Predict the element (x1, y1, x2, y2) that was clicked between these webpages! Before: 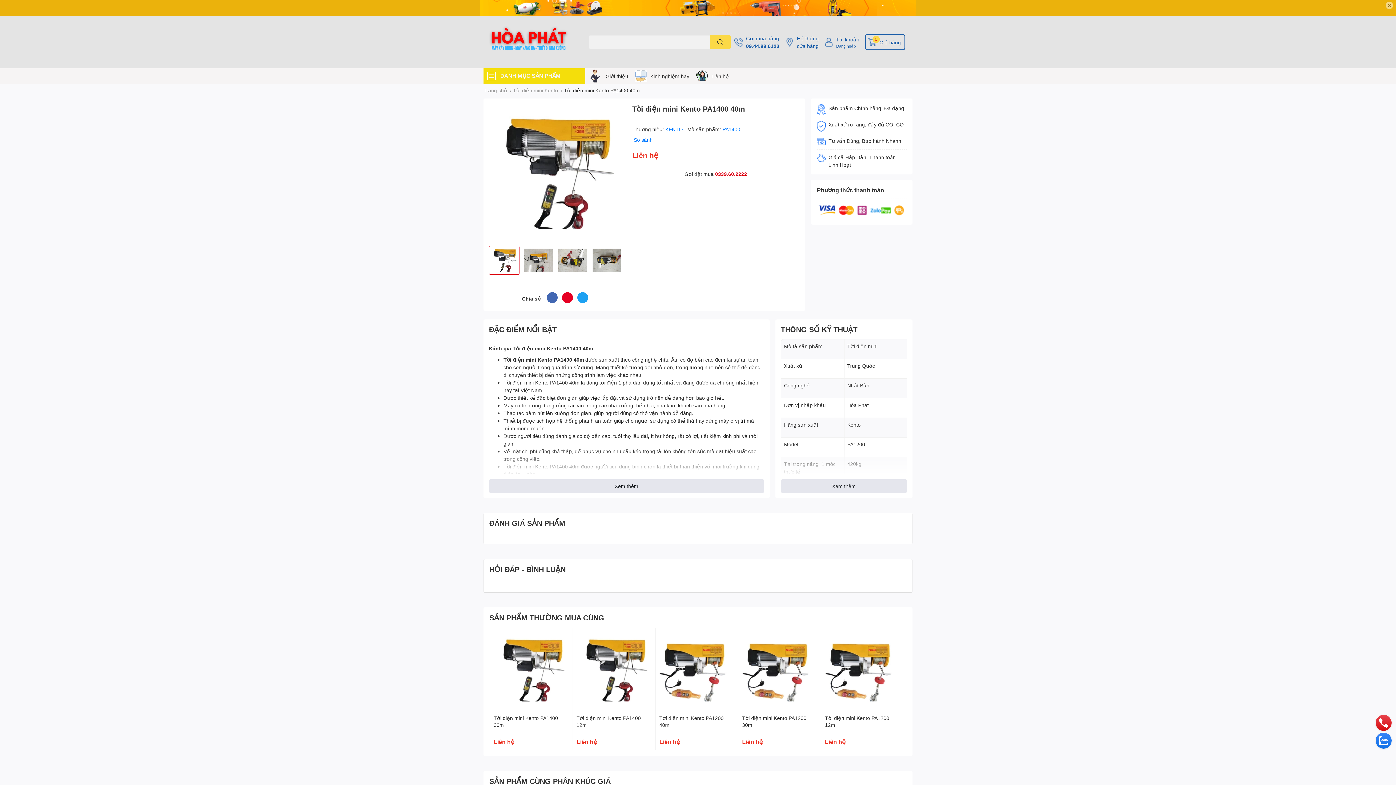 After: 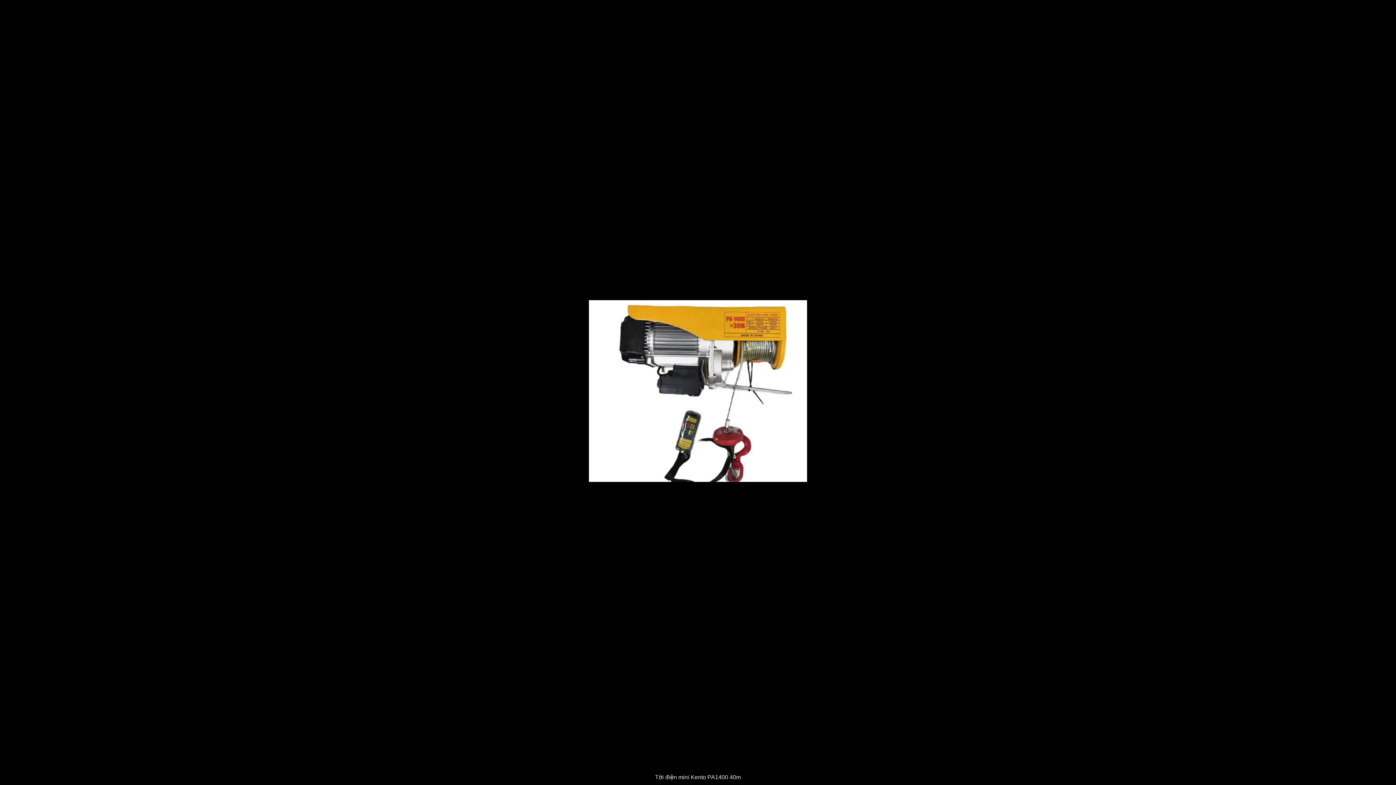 Action: bbox: (487, 104, 623, 240)